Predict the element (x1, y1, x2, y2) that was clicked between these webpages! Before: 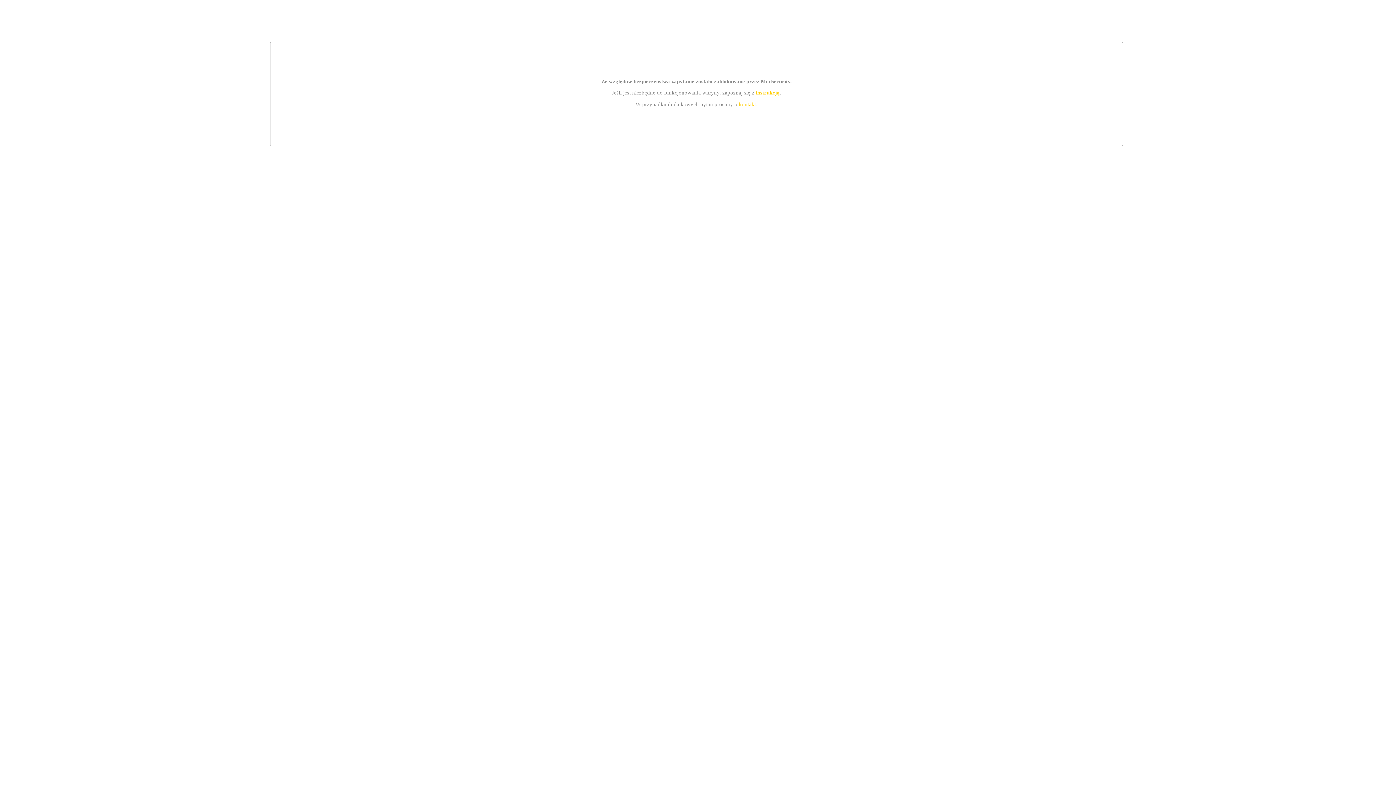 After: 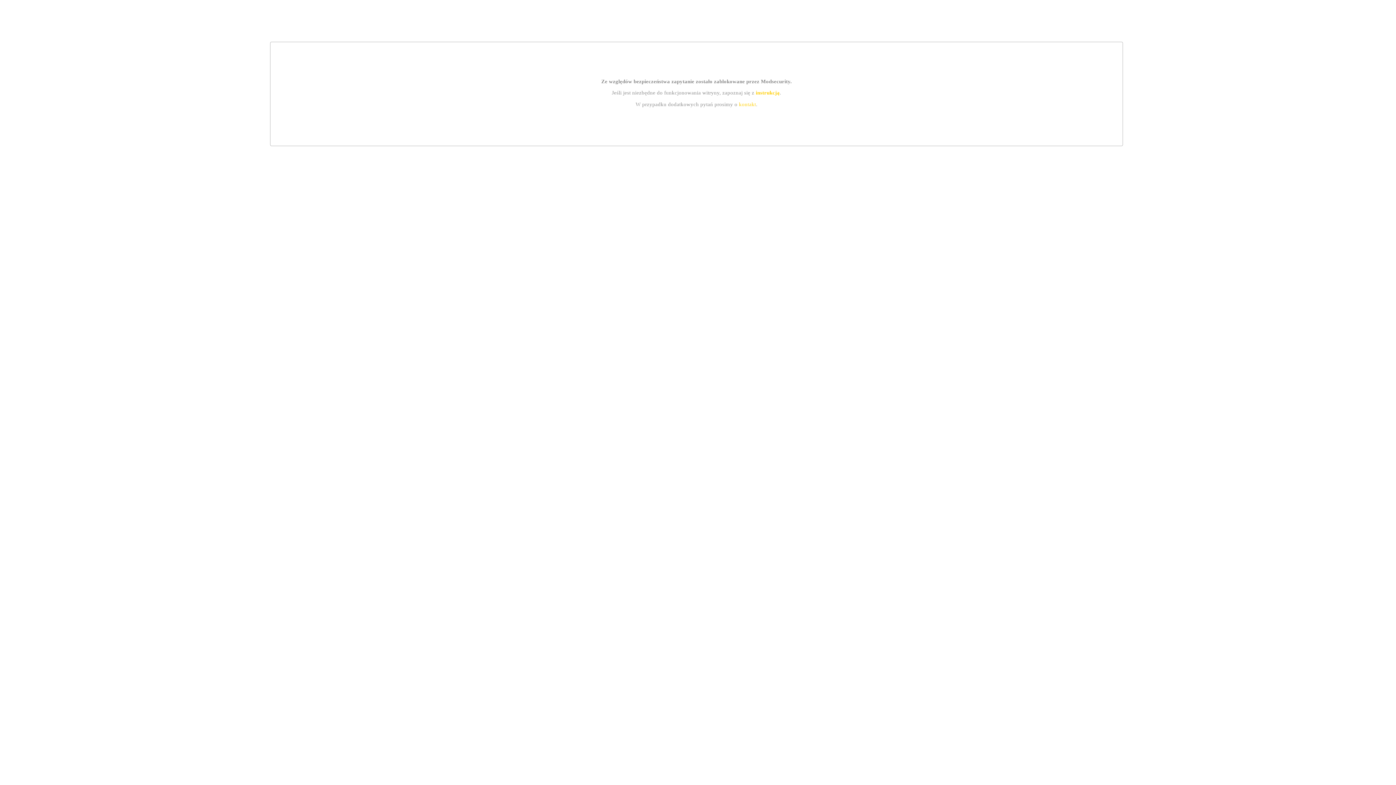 Action: label: instrukcją bbox: (755, 89, 779, 95)